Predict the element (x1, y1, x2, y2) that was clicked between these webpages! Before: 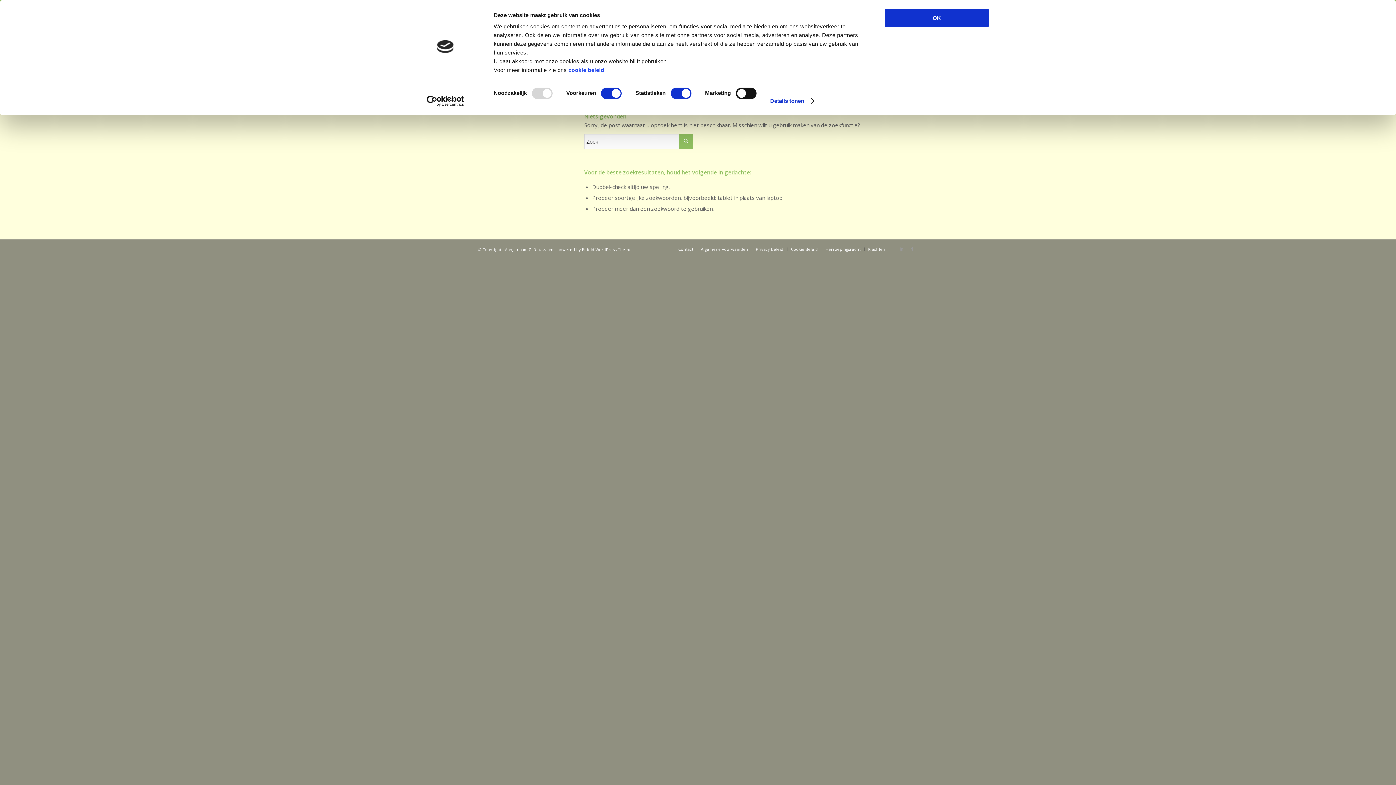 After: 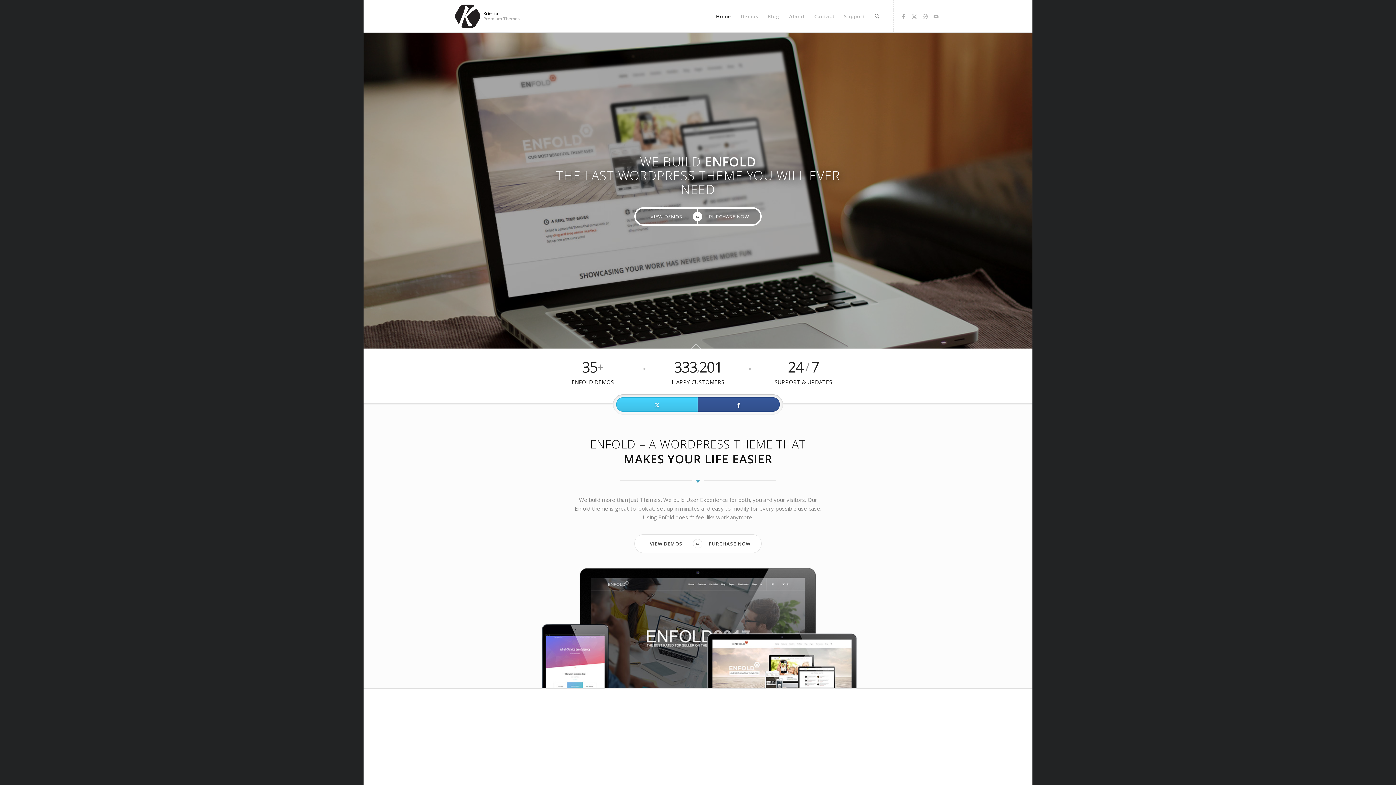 Action: bbox: (557, 246, 632, 252) label: powered by Enfold WordPress Theme